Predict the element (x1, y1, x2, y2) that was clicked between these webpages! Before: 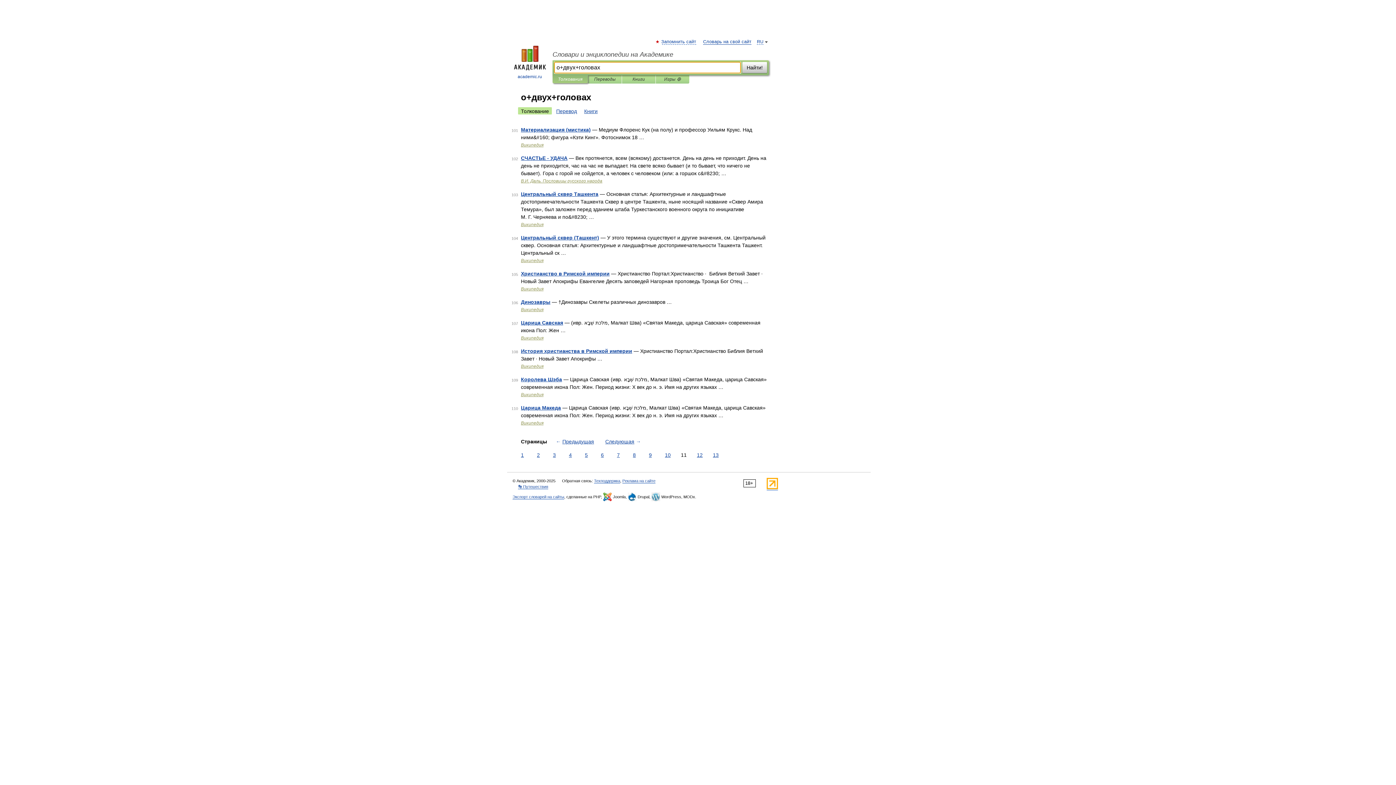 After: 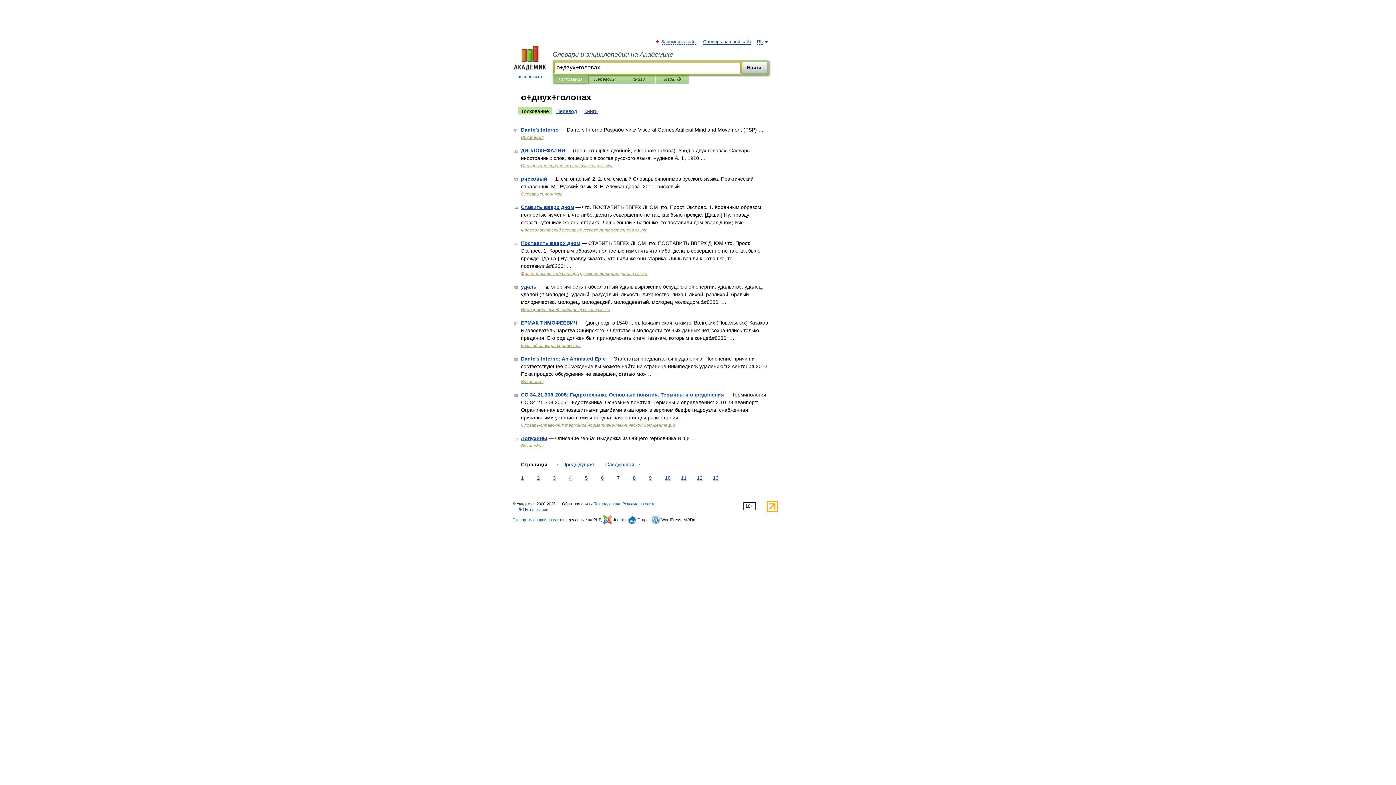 Action: label: 7 bbox: (615, 451, 621, 459)